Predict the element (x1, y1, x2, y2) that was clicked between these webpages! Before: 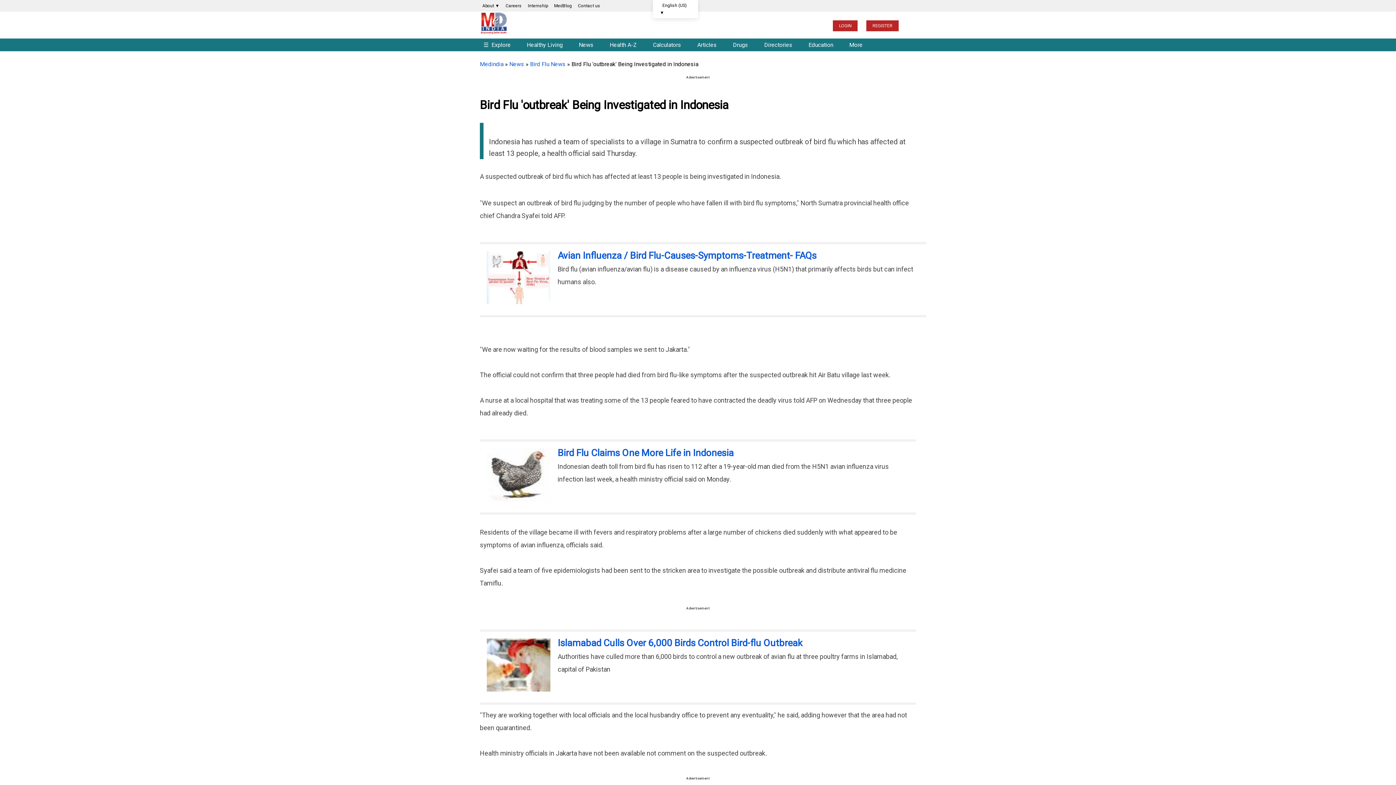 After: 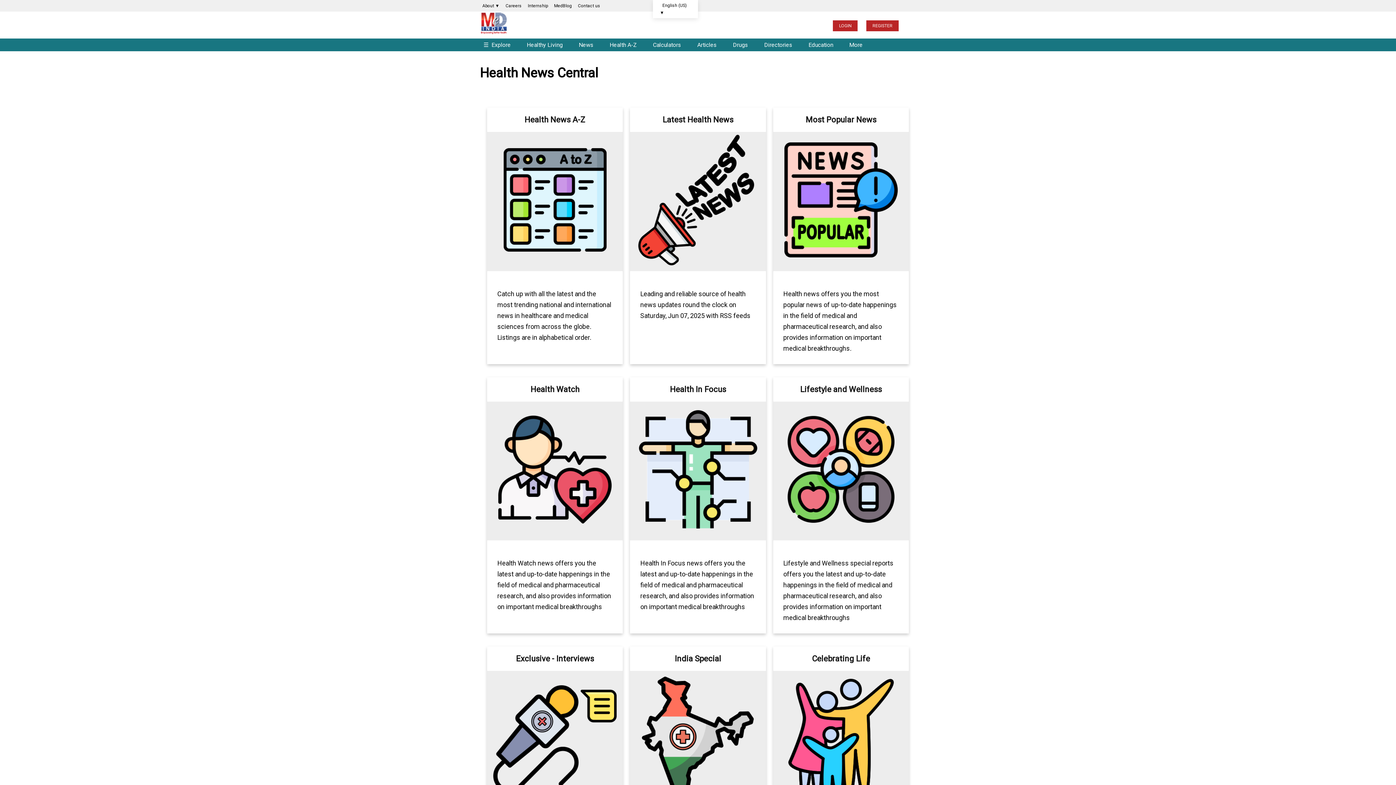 Action: bbox: (575, 37, 604, 52) label: News